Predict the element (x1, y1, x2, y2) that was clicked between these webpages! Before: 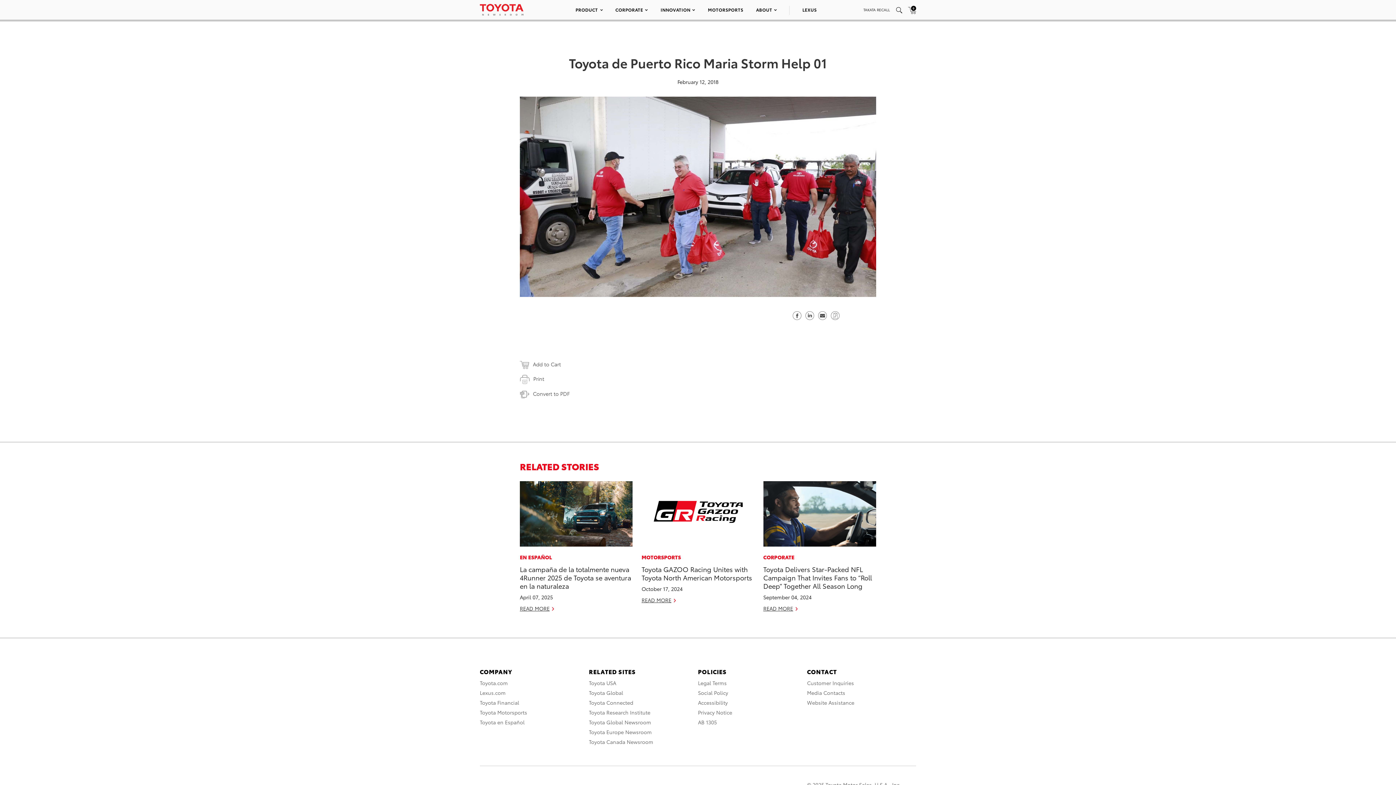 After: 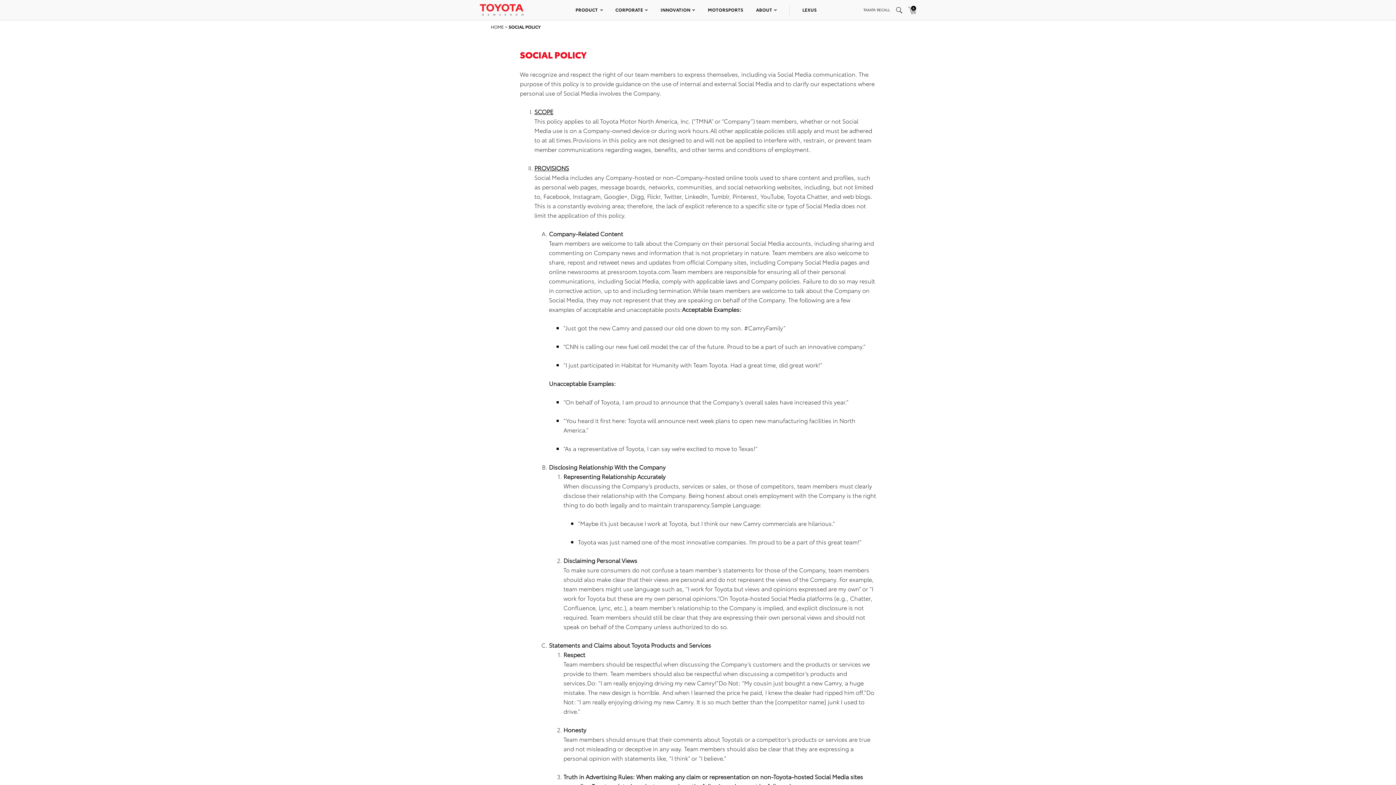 Action: bbox: (698, 689, 728, 696) label: Social Policy